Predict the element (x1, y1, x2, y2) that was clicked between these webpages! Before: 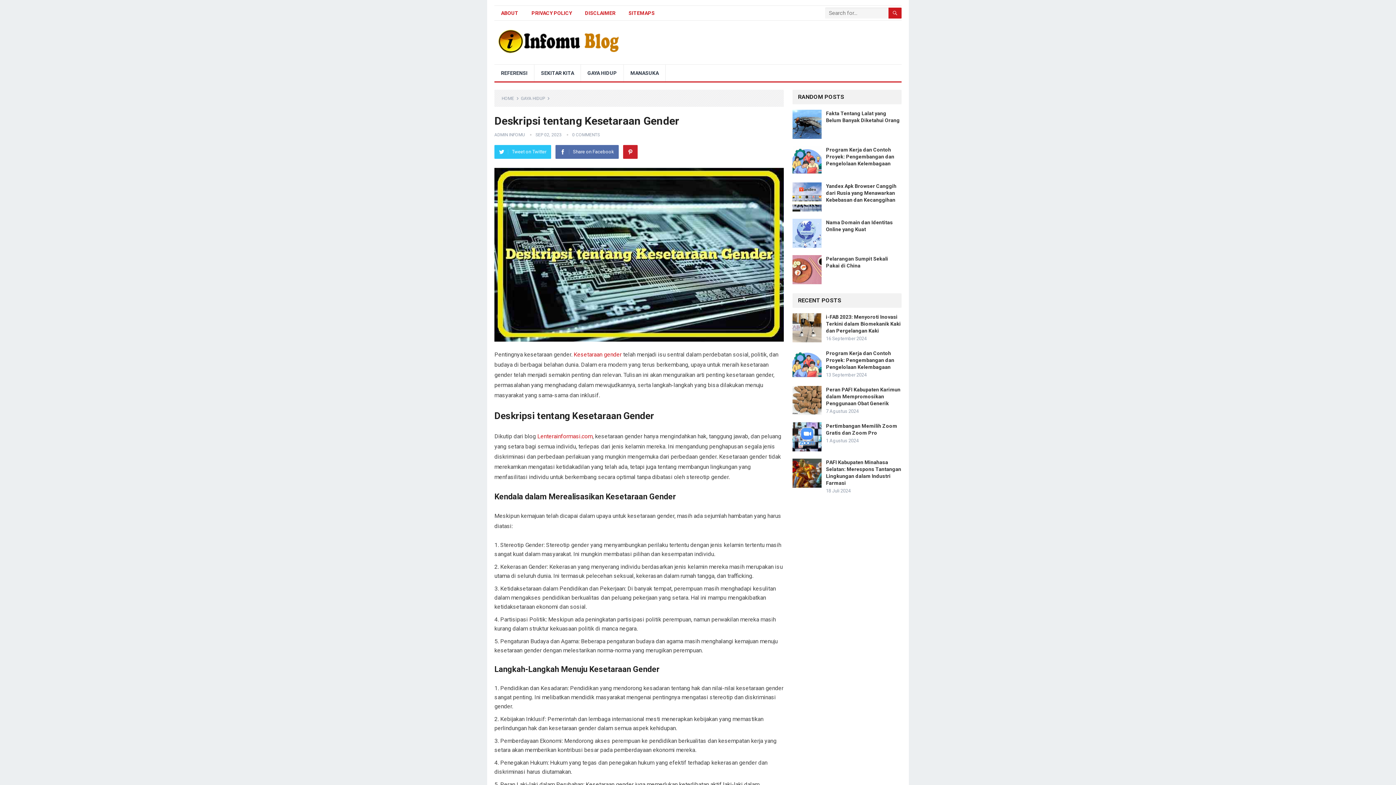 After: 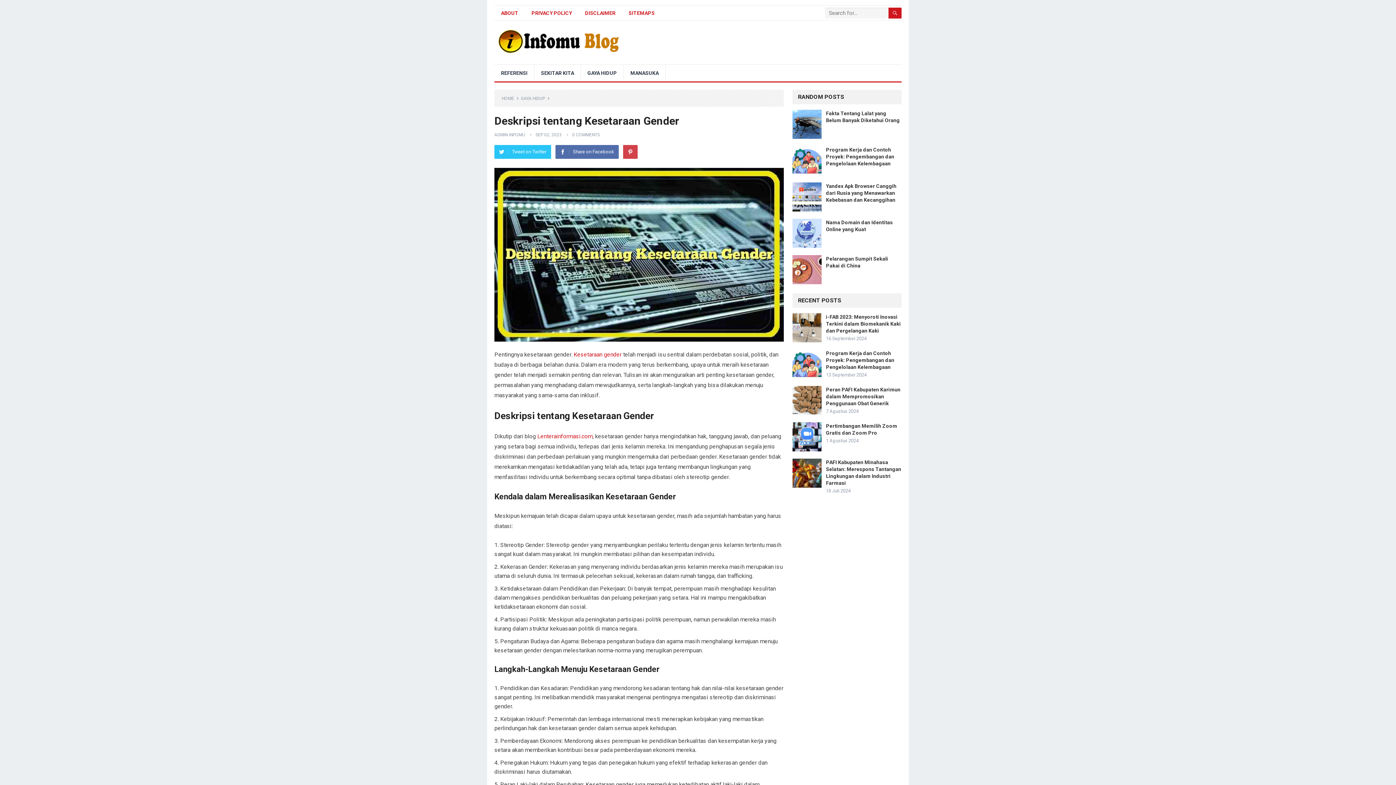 Action: label: Pinterest bbox: (623, 145, 637, 158)